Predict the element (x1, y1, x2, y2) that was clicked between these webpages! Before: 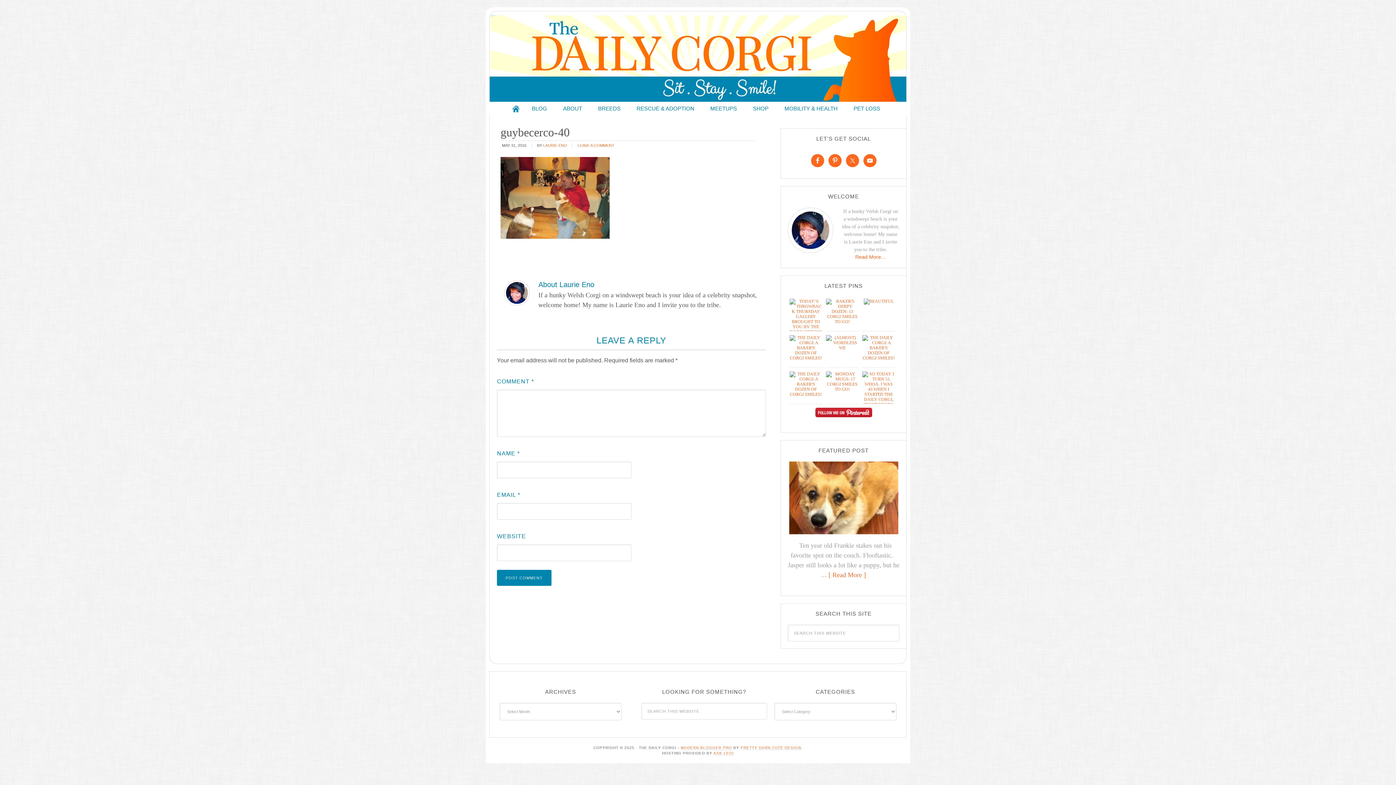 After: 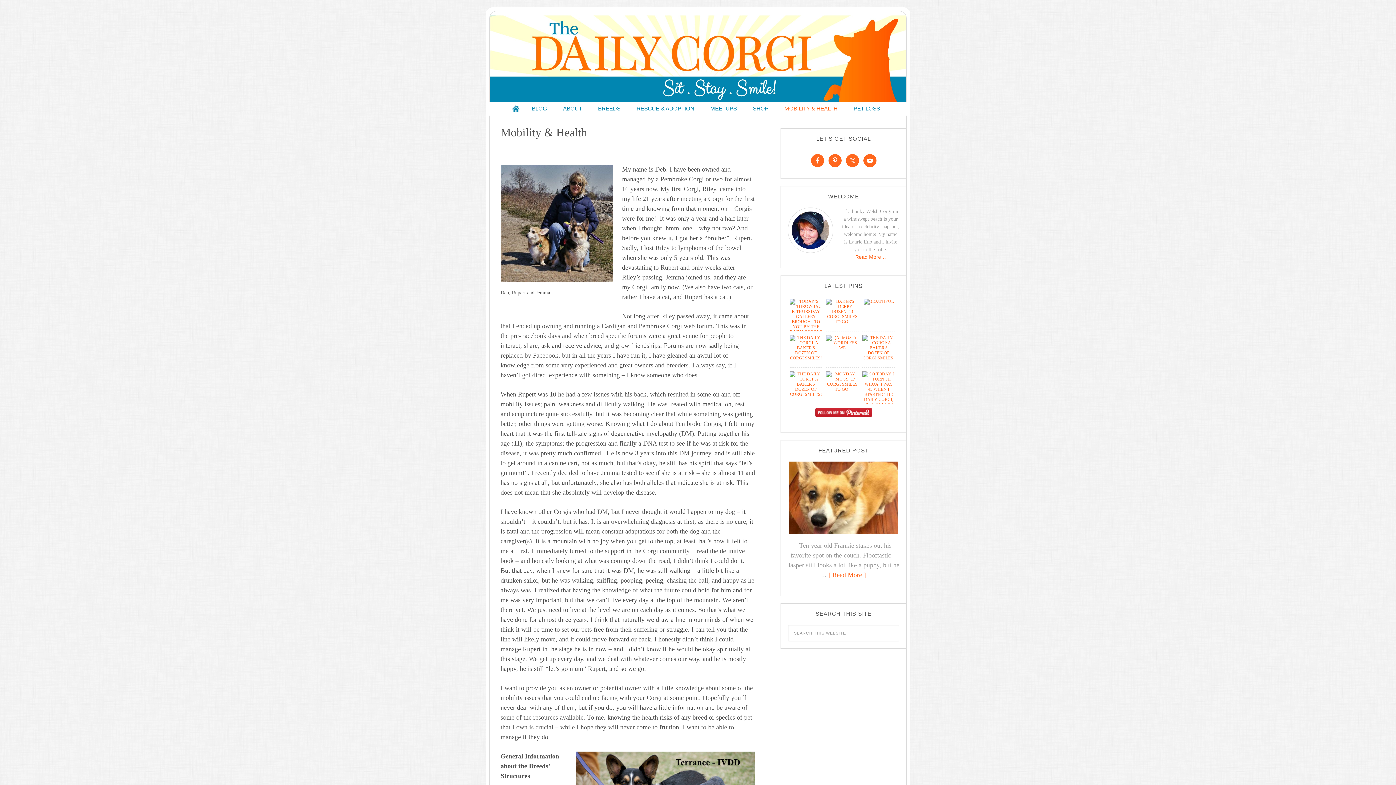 Action: bbox: (777, 101, 845, 115) label: MOBILITY & HEALTH